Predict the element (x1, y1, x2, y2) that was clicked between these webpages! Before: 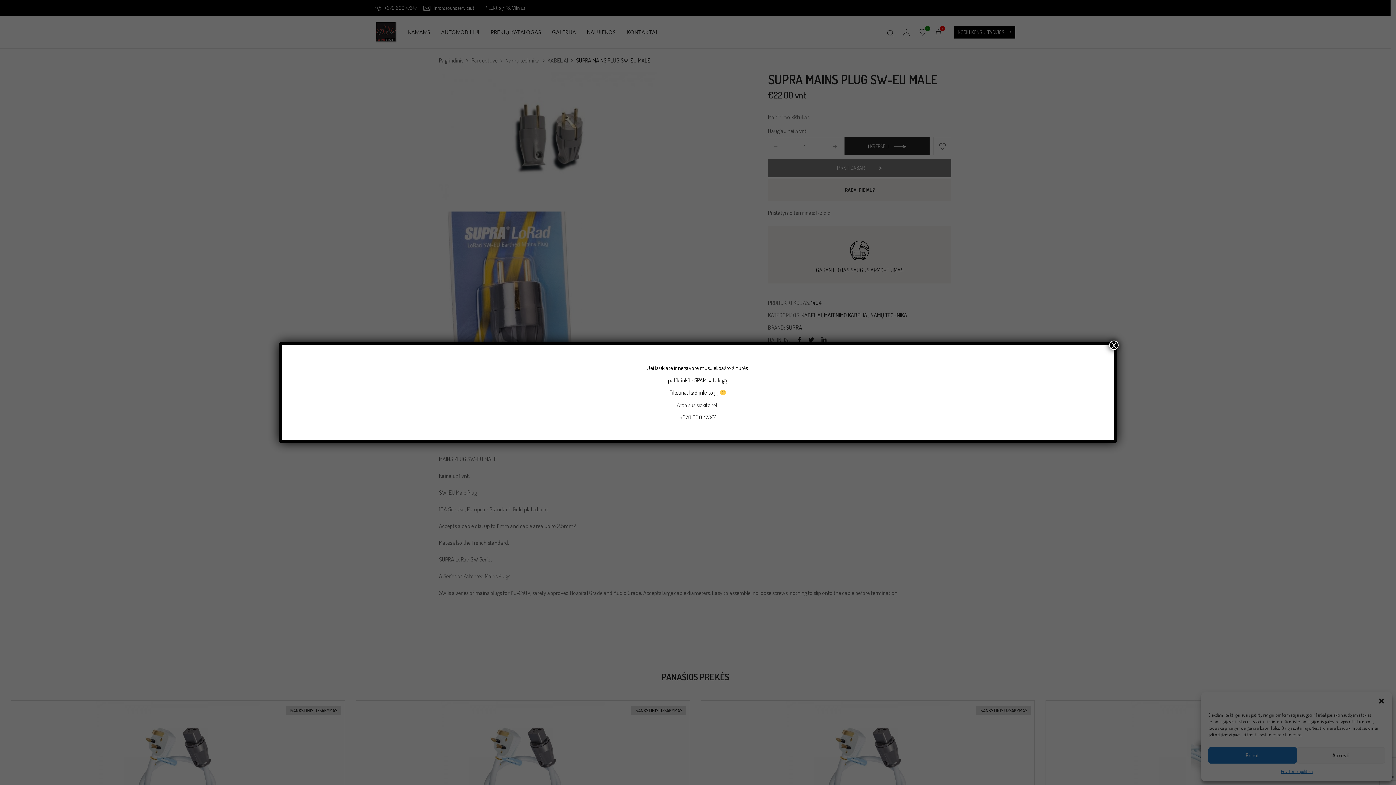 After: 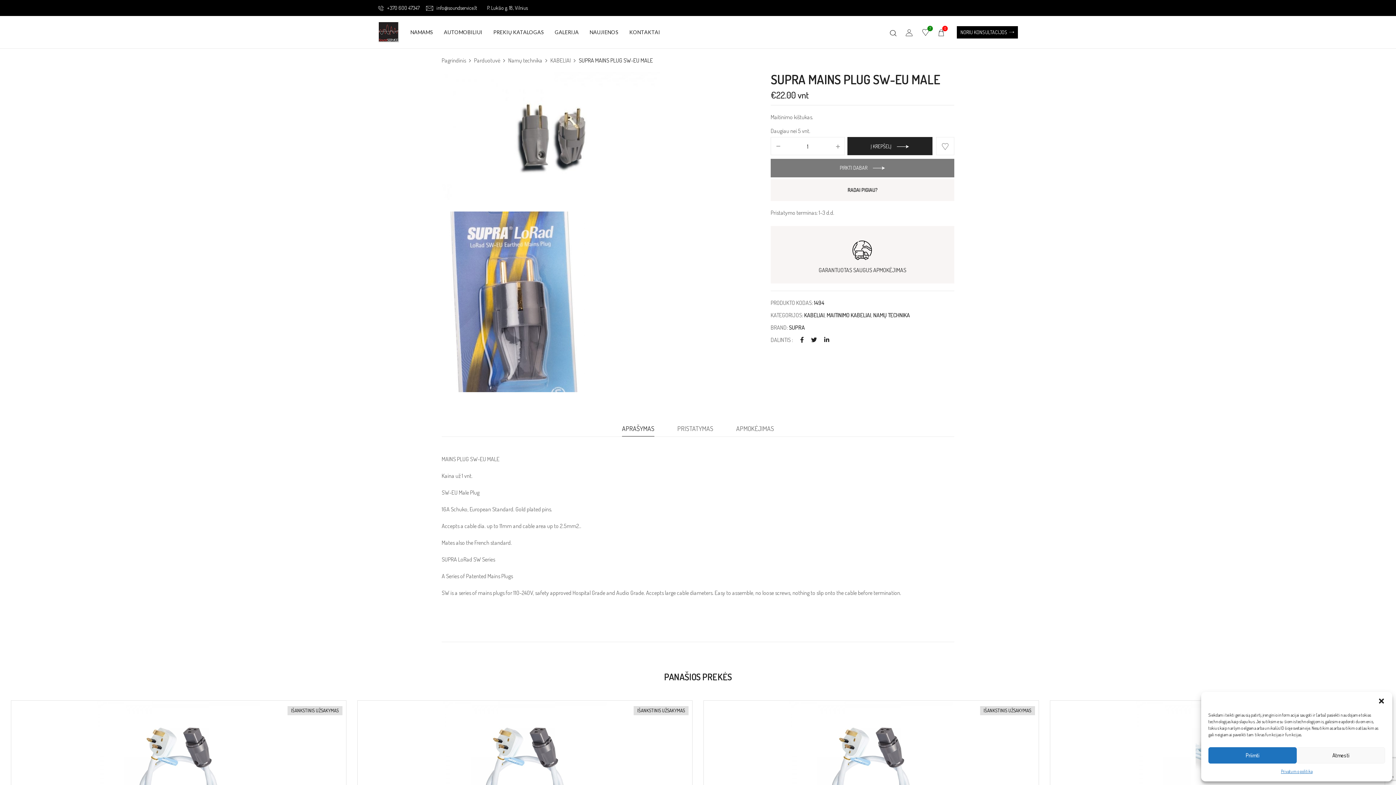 Action: label: Close bbox: (1109, 340, 1118, 350)